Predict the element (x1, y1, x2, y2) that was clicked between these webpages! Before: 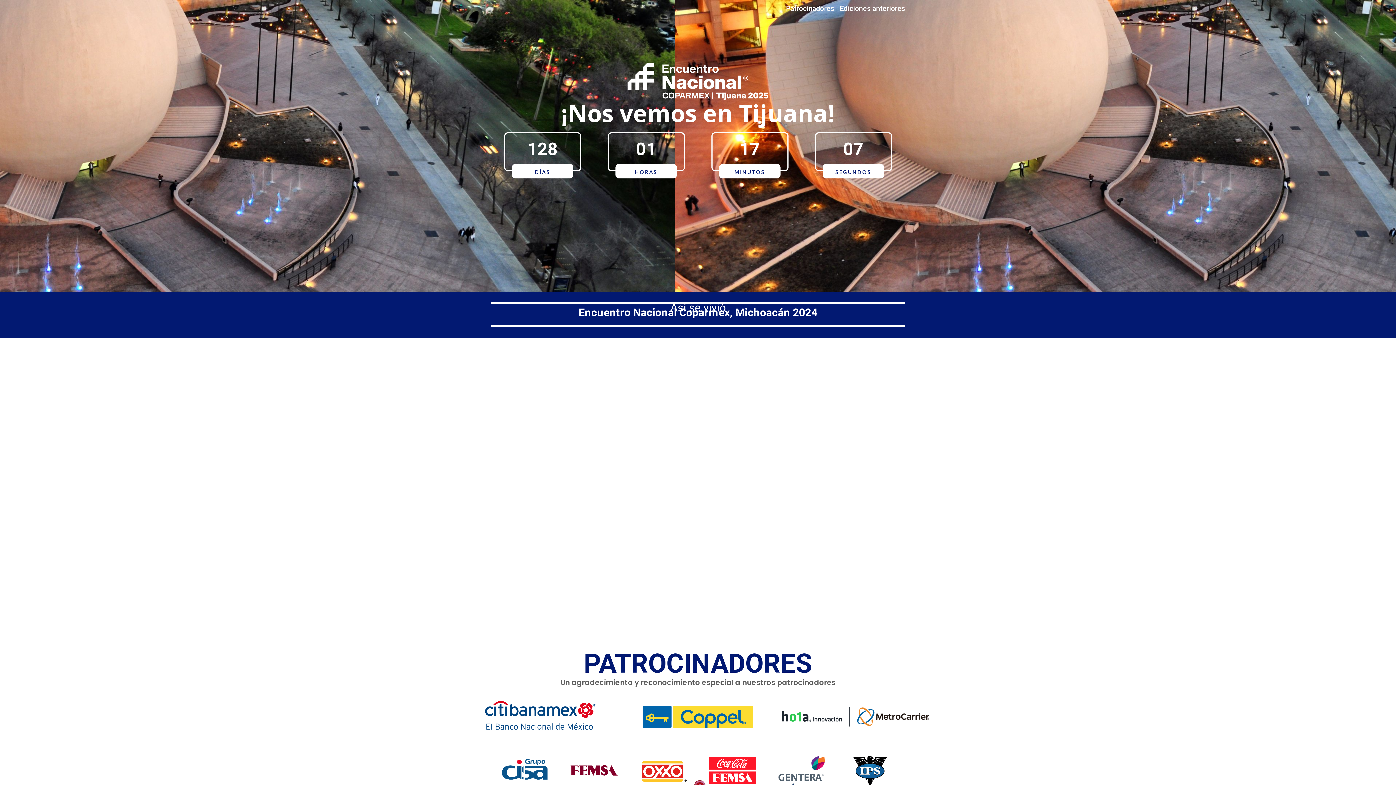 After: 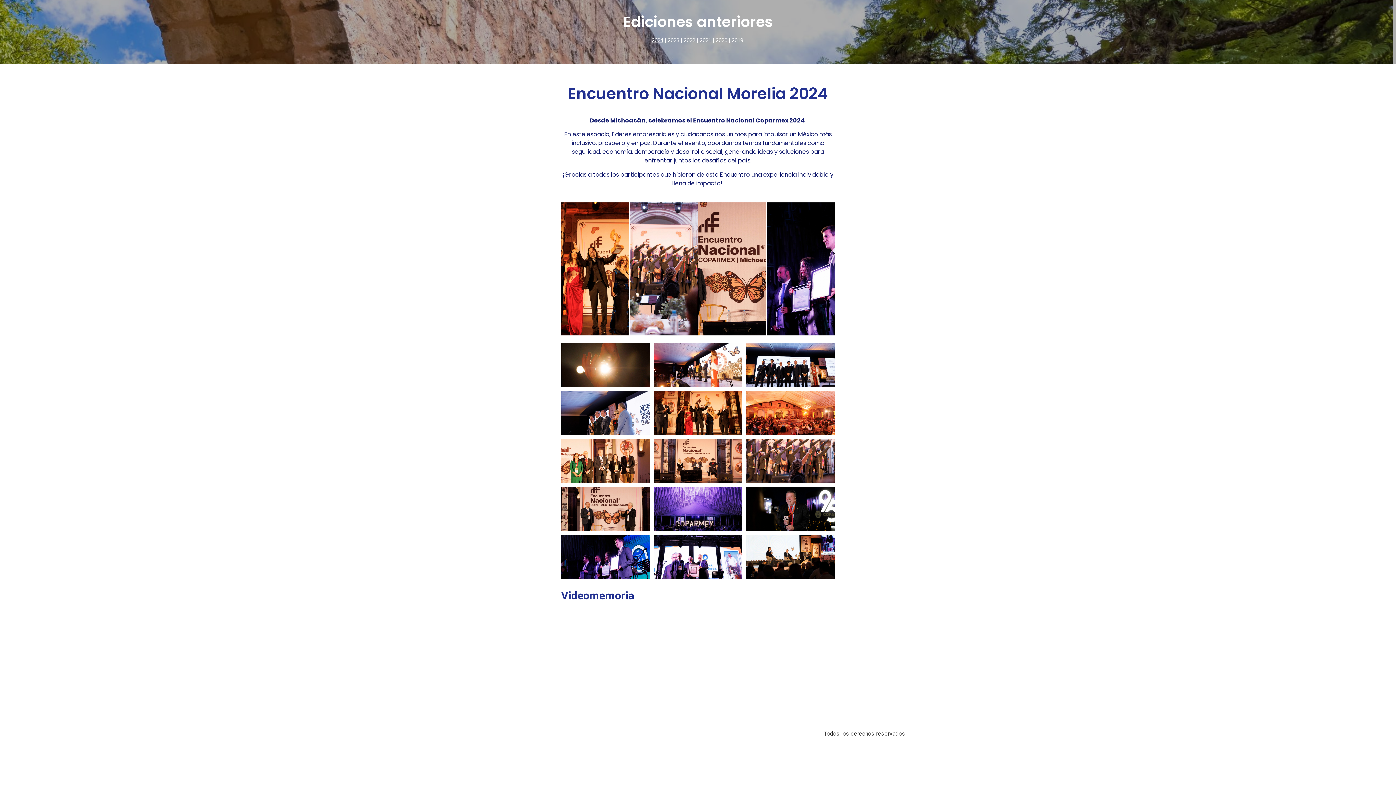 Action: label: Ediciones anteriores bbox: (840, 4, 905, 12)